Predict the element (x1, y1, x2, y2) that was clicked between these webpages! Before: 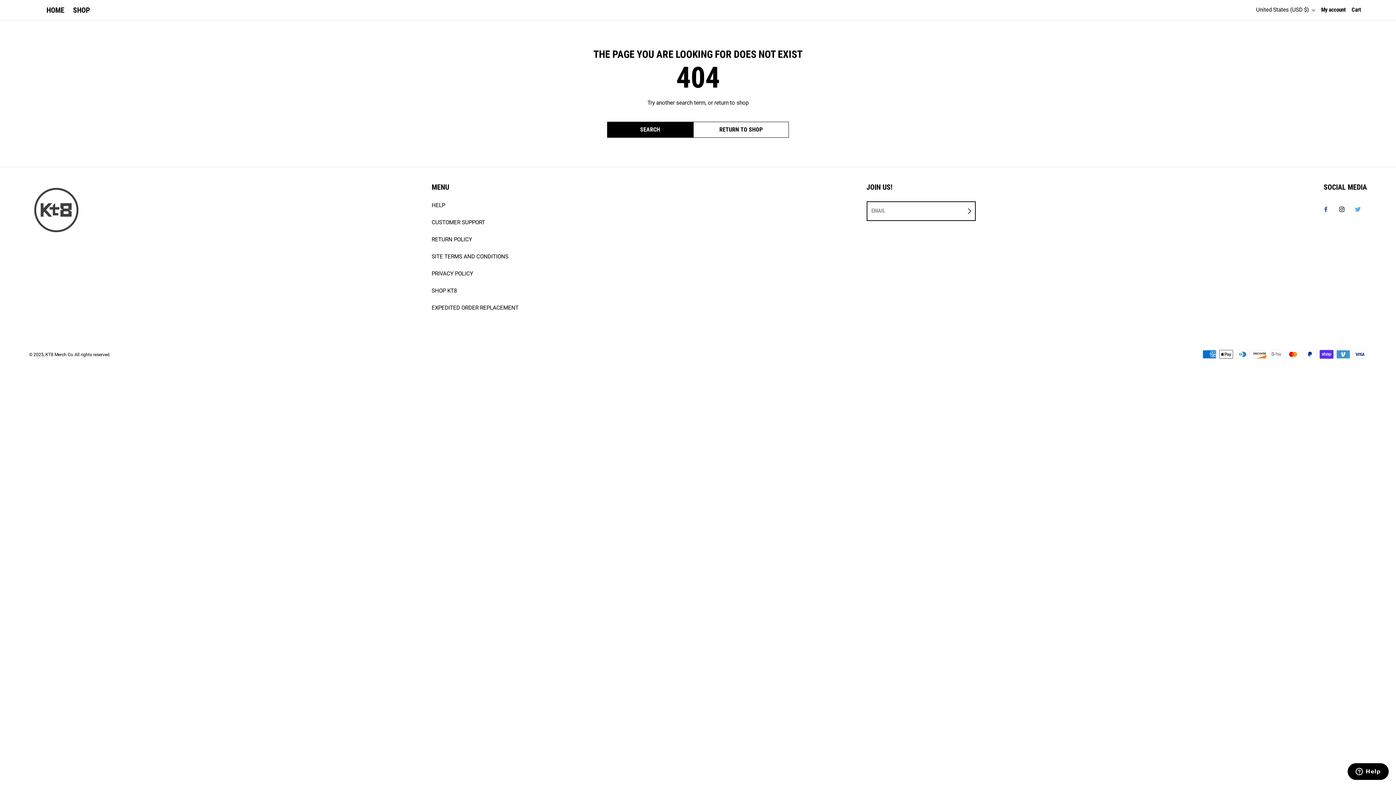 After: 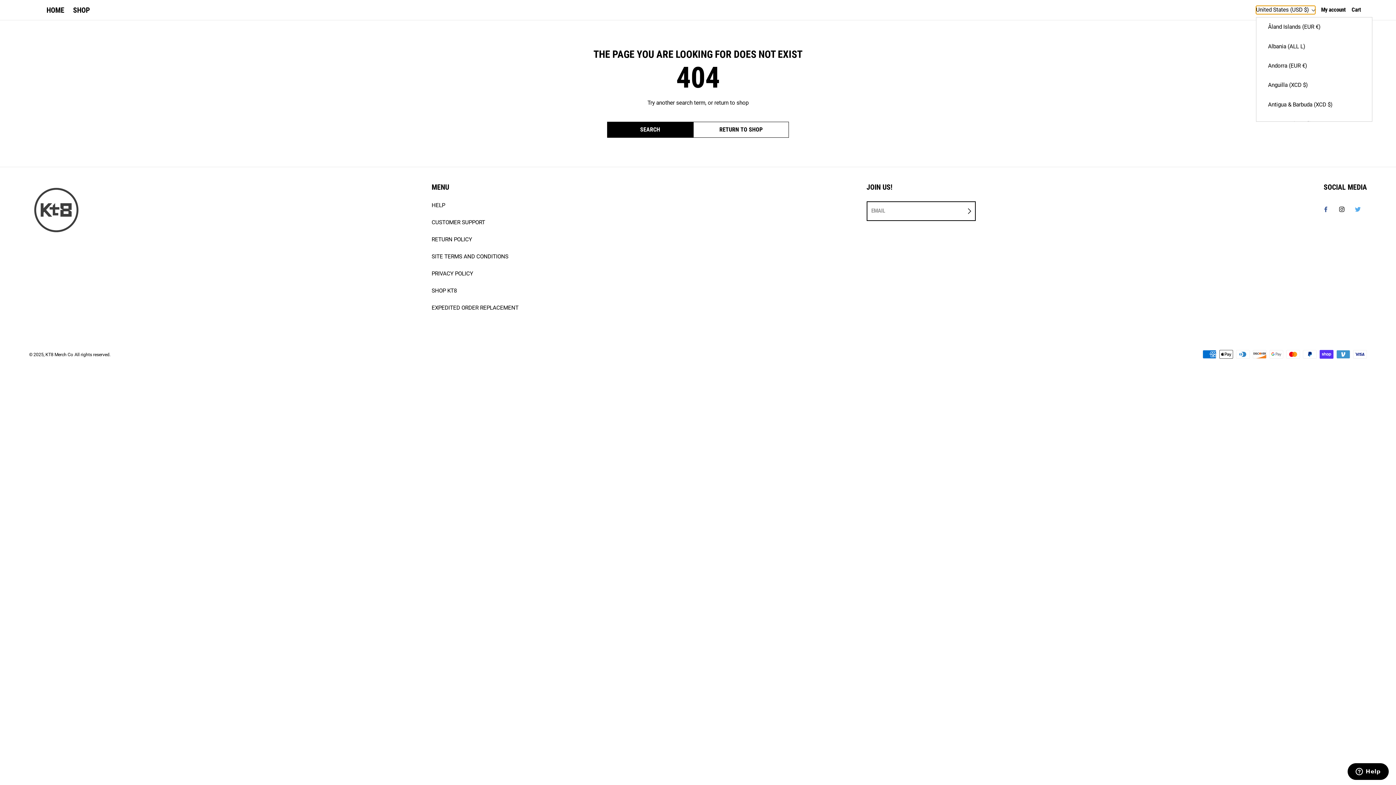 Action: bbox: (1256, 5, 1315, 14) label: United States (USD $)